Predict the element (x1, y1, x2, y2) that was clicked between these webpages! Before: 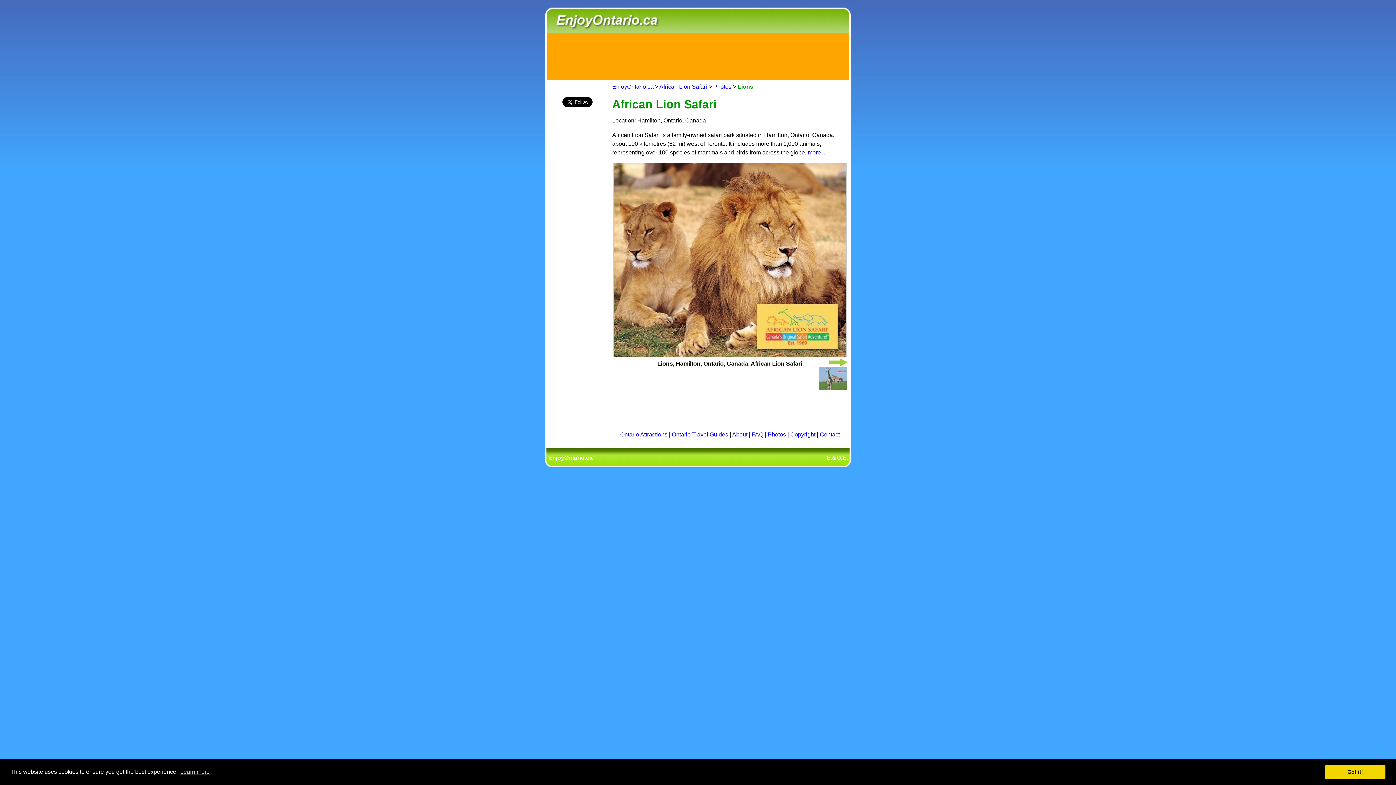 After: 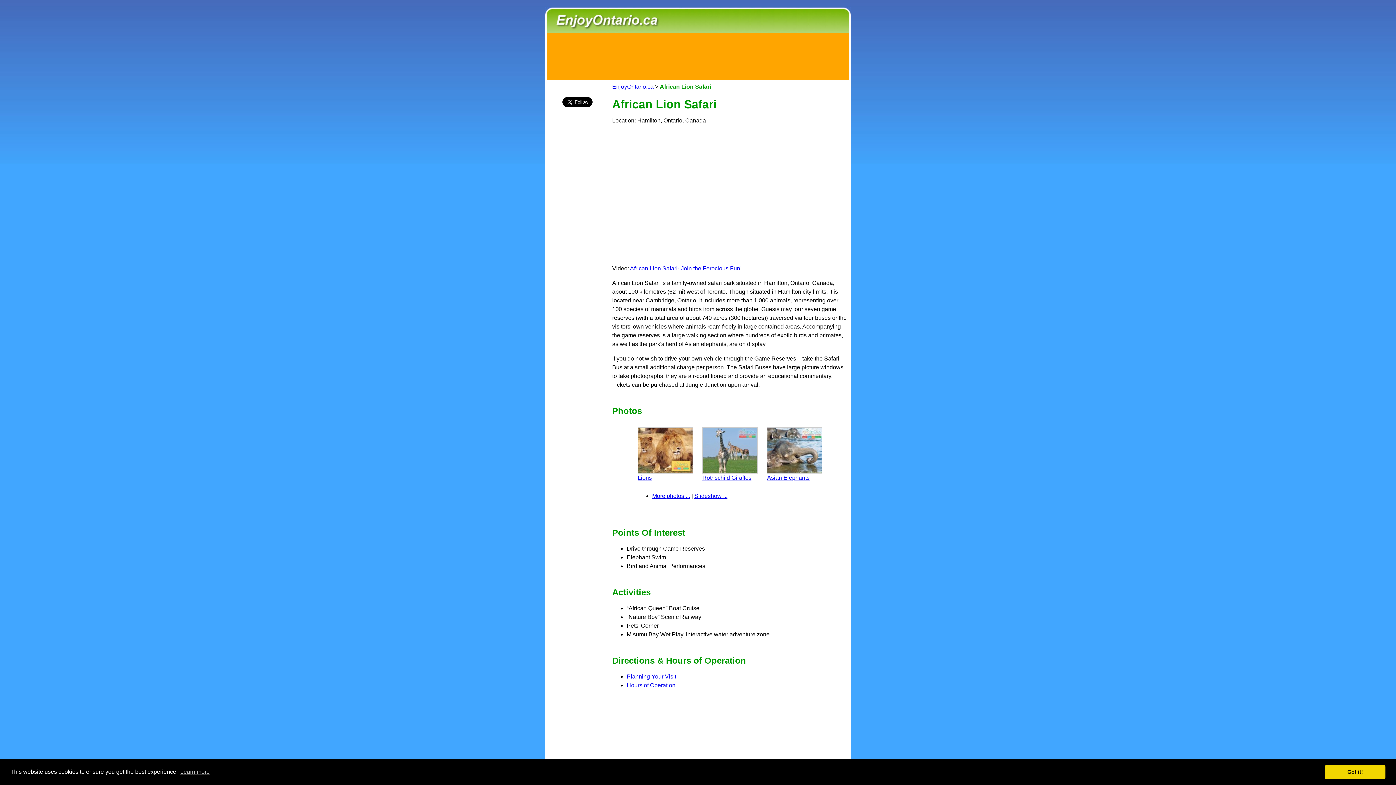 Action: bbox: (808, 149, 826, 155) label: more ...